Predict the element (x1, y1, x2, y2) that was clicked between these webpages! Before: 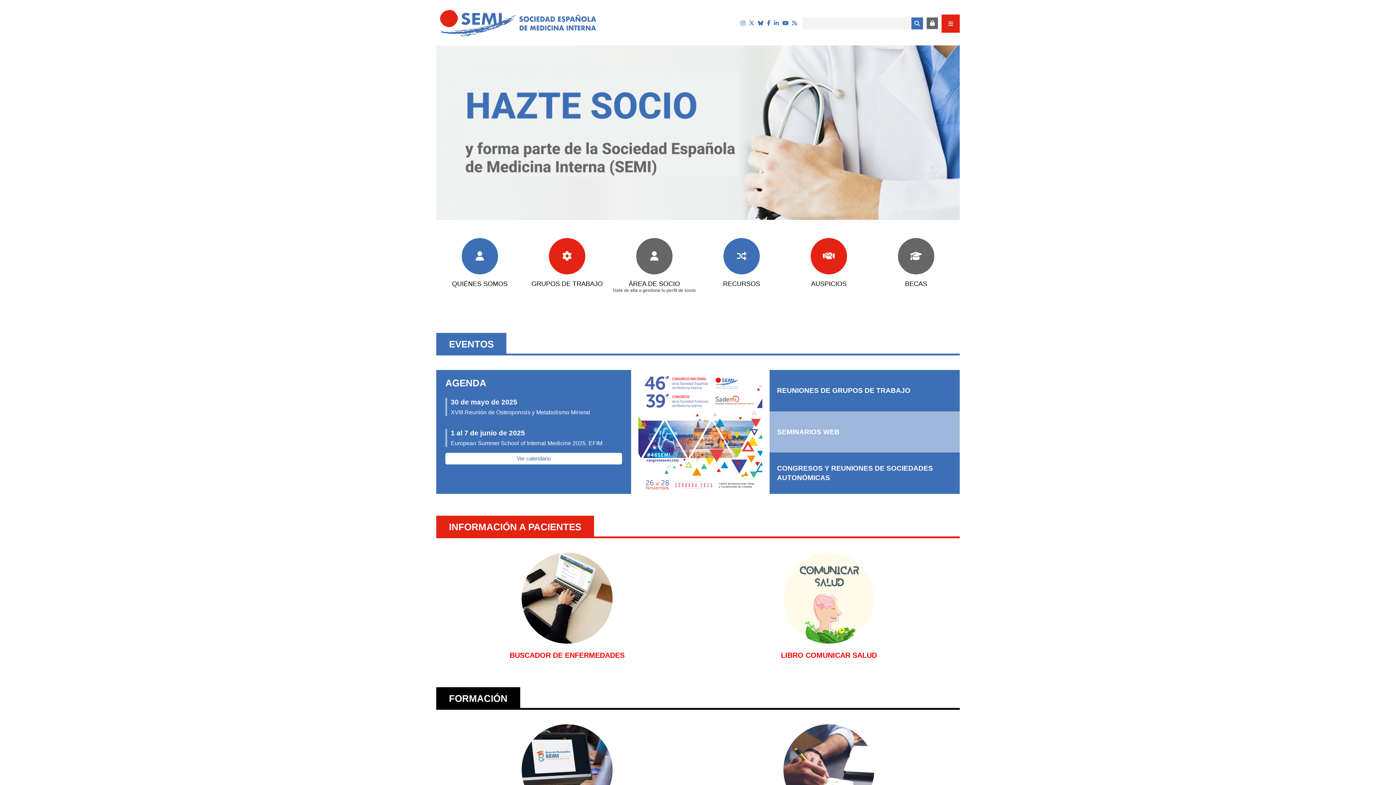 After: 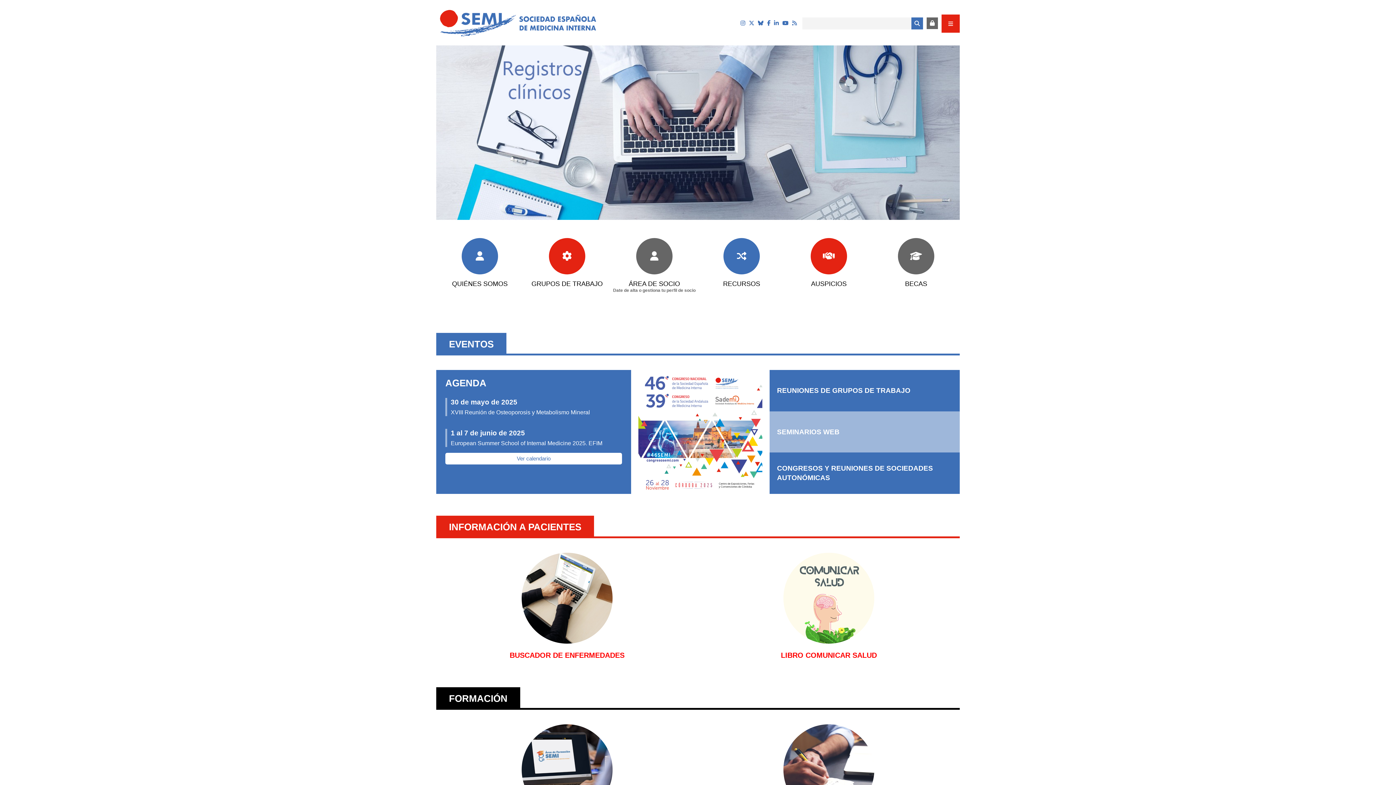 Action: bbox: (740, 20, 745, 26)